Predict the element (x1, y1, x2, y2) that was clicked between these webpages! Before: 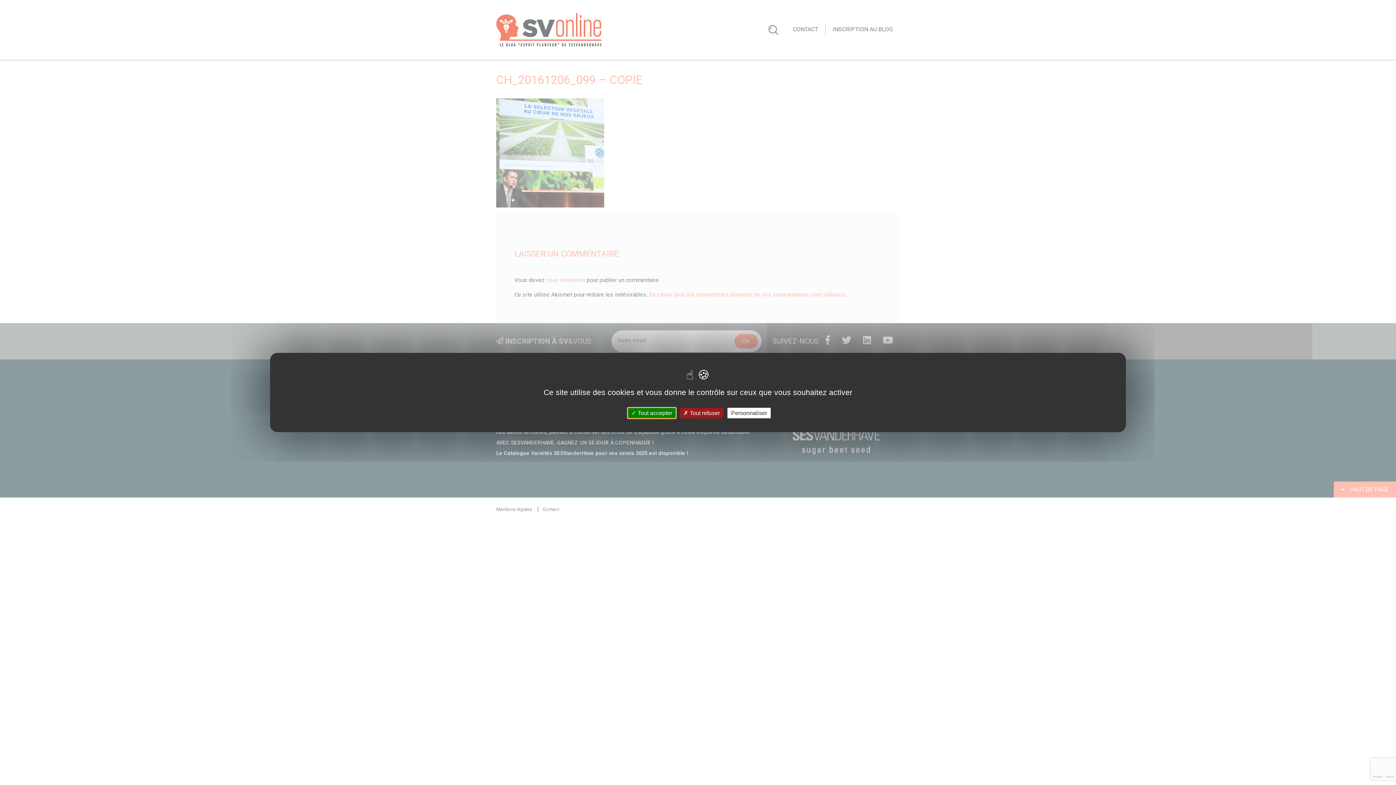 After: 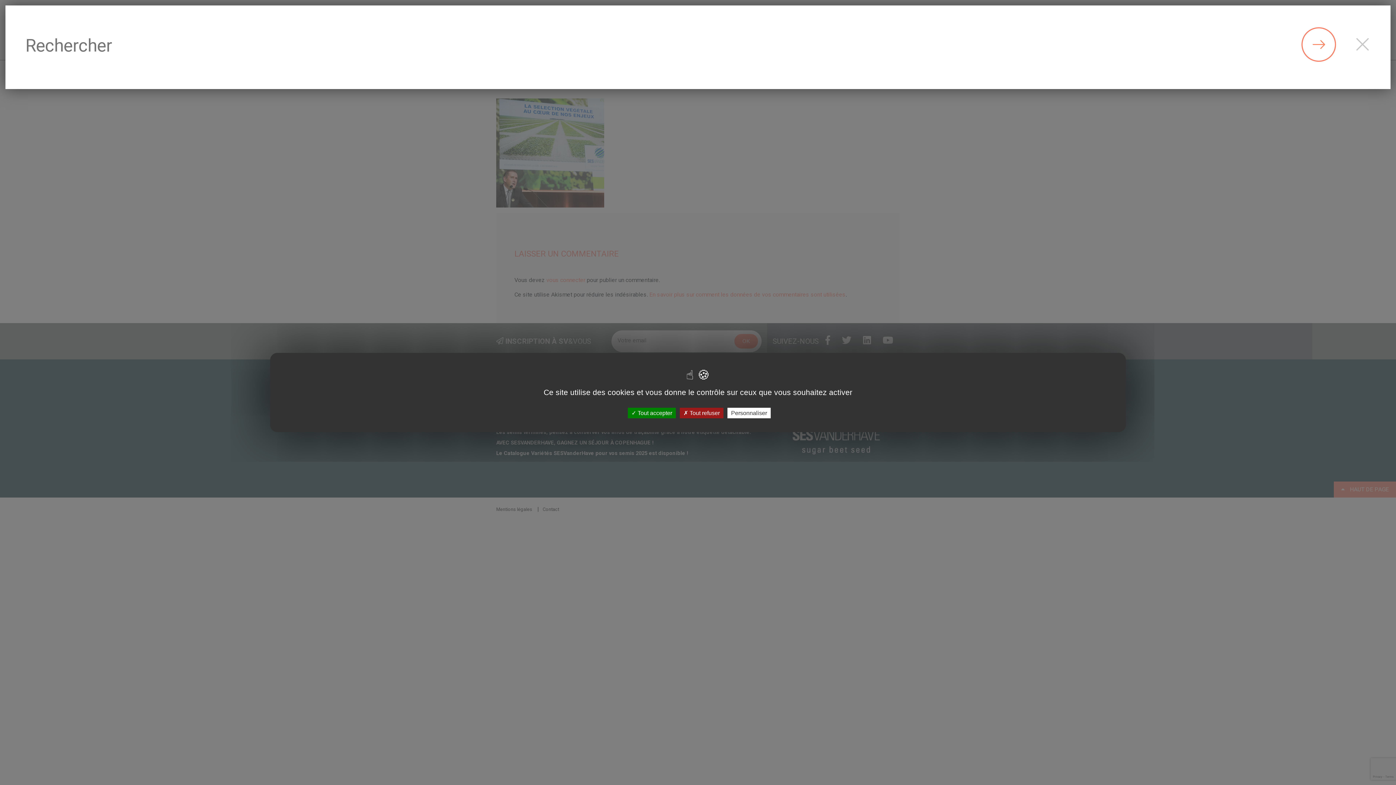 Action: bbox: (768, 25, 778, 34) label: RECHERCHER